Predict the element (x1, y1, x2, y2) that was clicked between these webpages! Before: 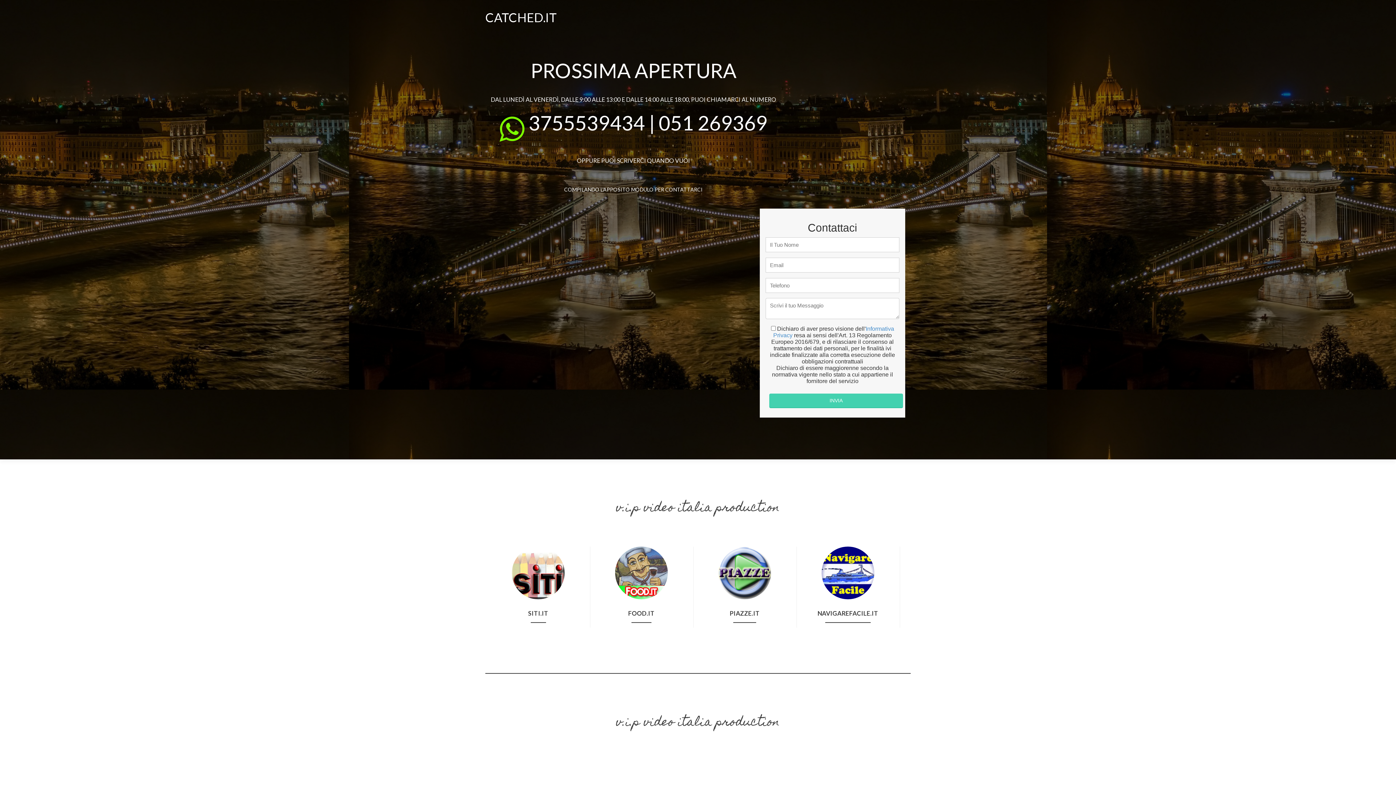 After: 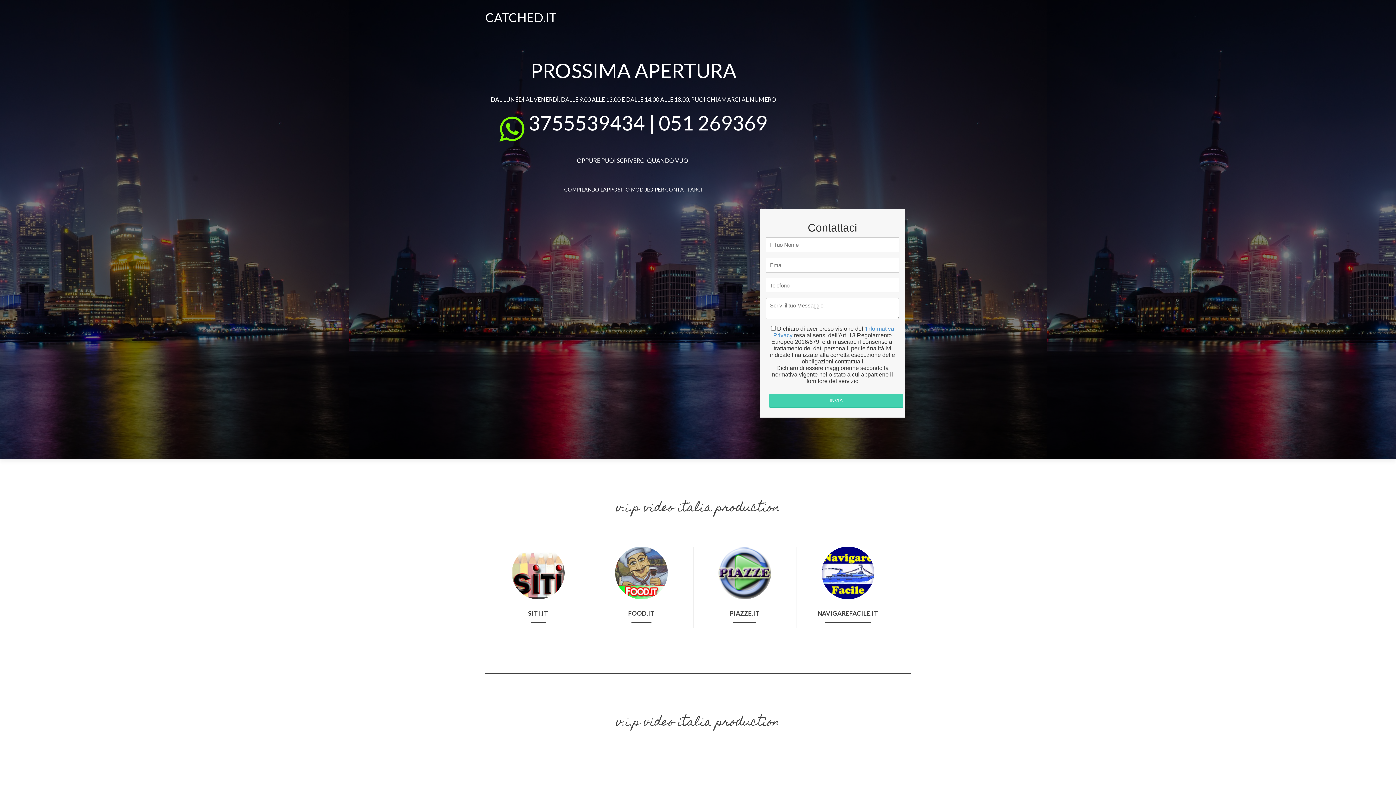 Action: label: CATCHED.IT bbox: (485, 9, 557, 24)